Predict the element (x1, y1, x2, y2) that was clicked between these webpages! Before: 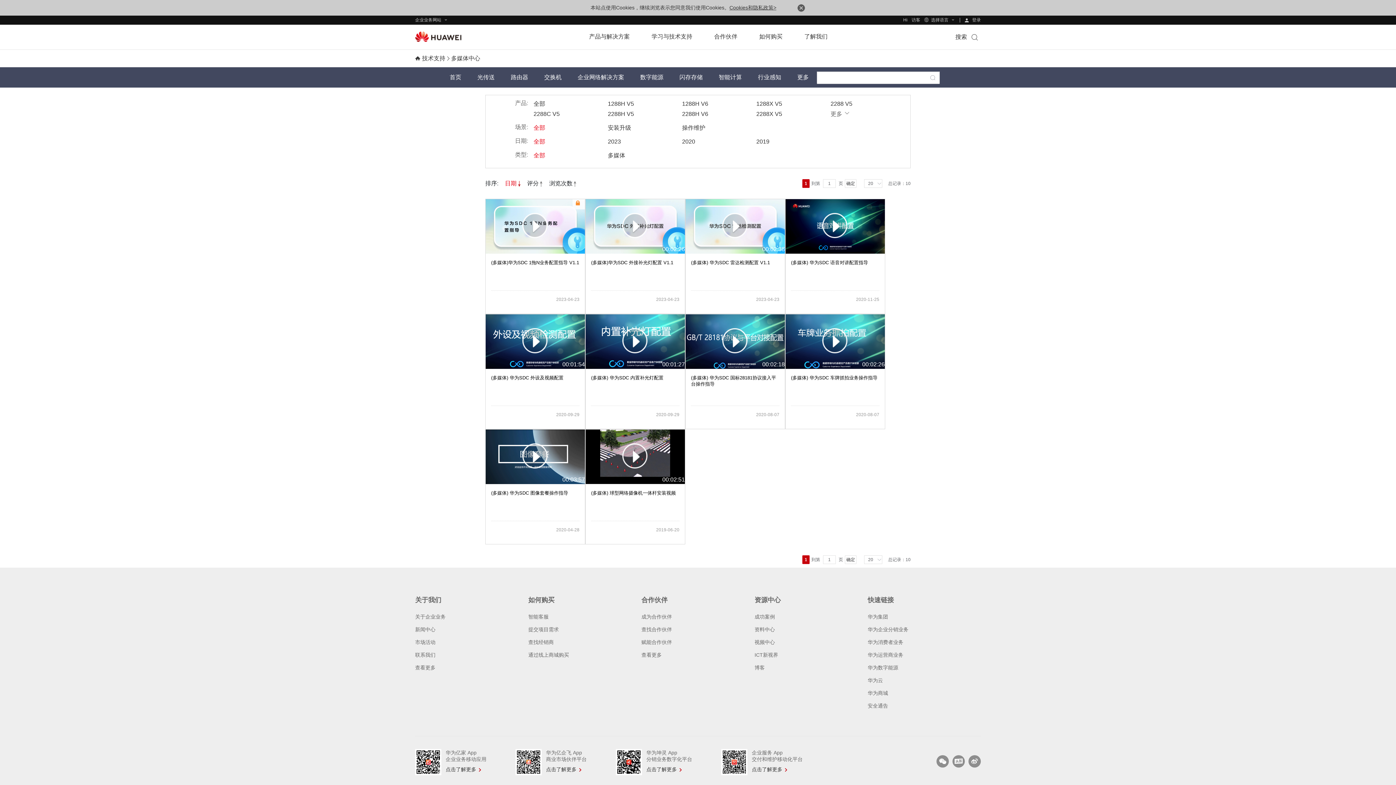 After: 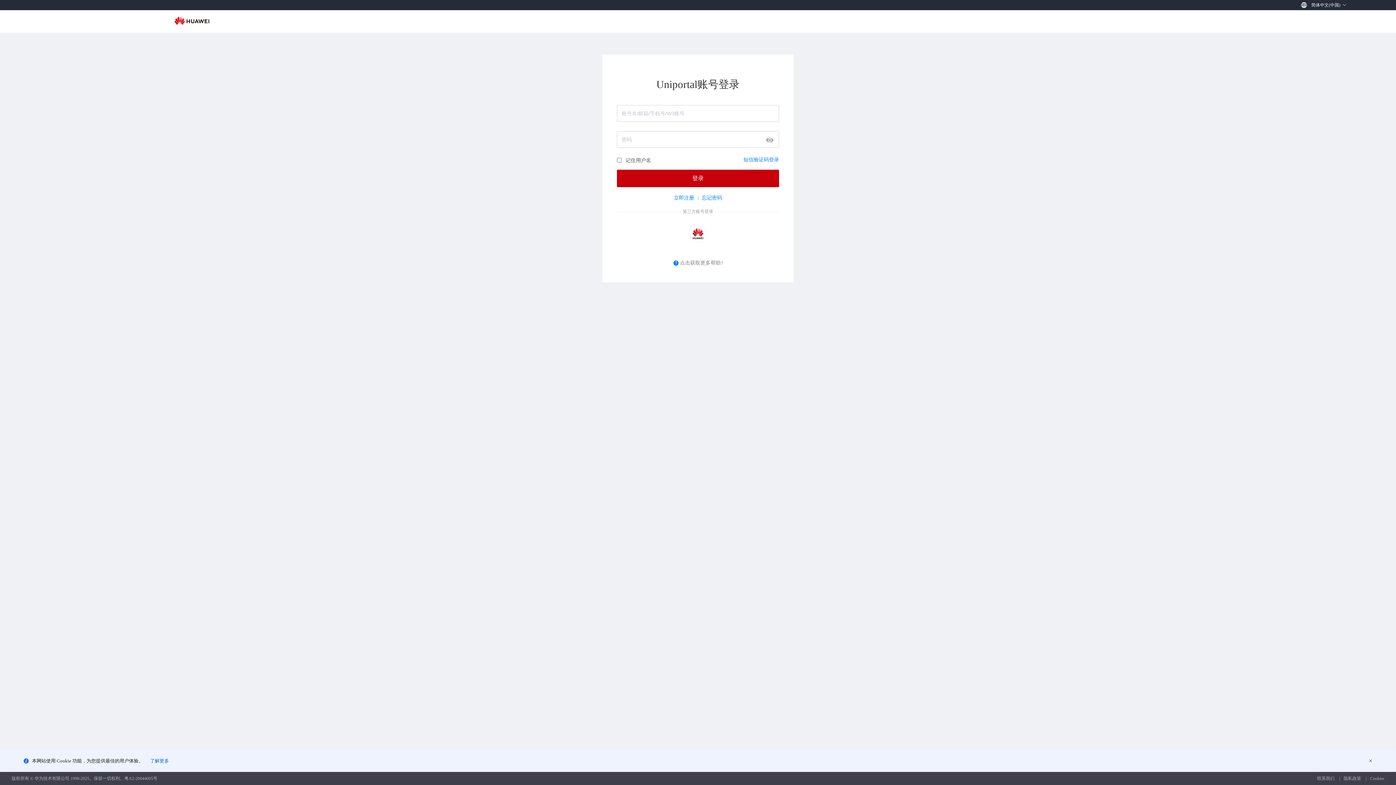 Action: label: 登录 bbox: (955, 17, 981, 23)